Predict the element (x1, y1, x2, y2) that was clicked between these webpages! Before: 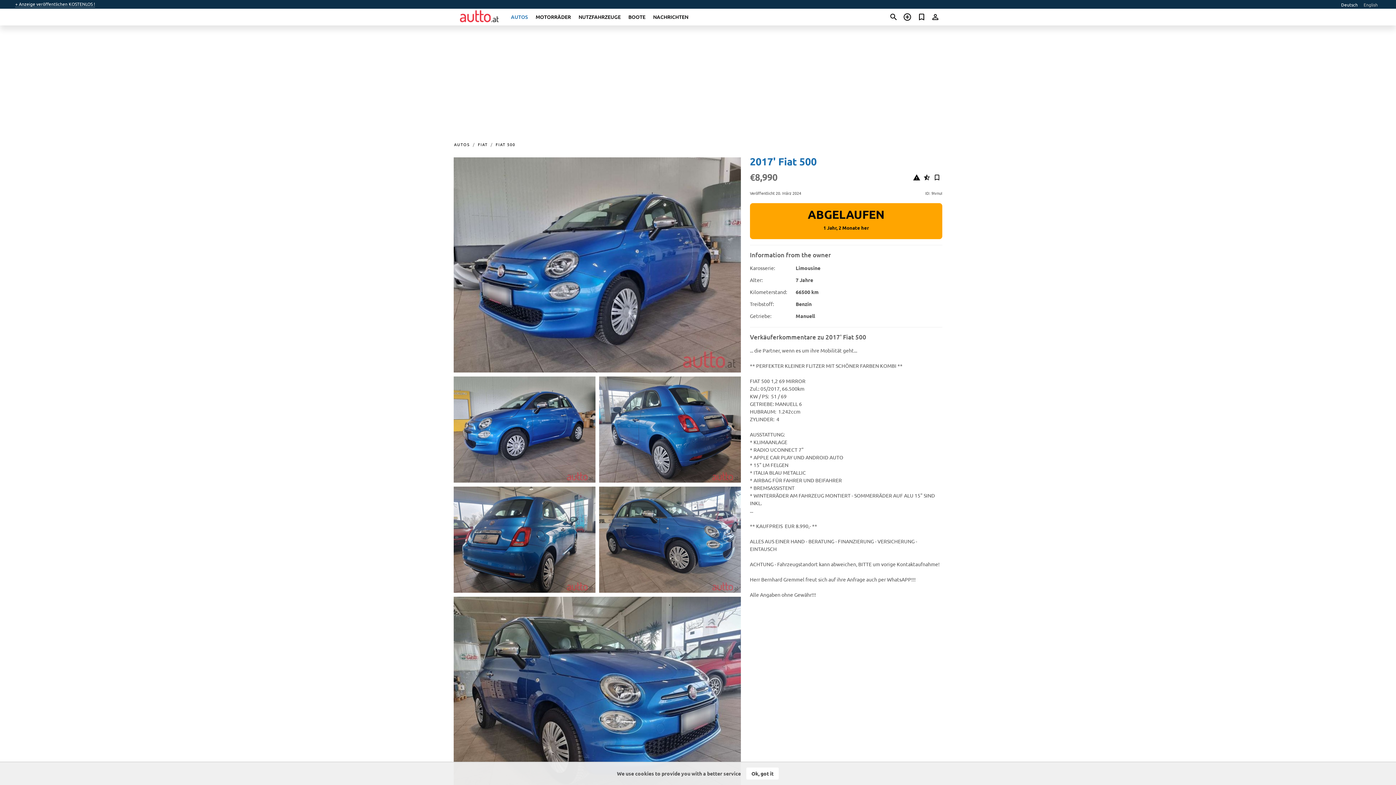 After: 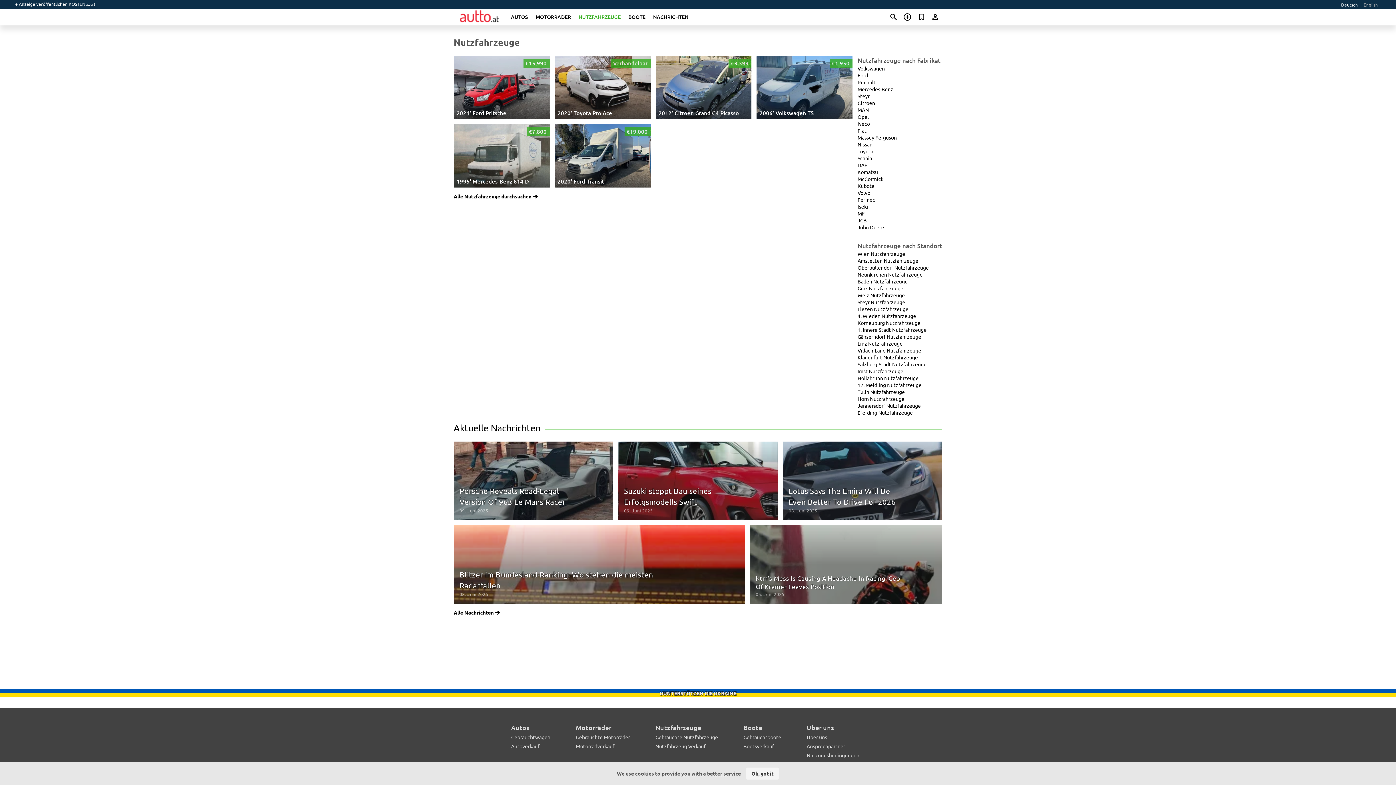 Action: bbox: (578, 13, 620, 20) label: NUTZFAHRZEUGE